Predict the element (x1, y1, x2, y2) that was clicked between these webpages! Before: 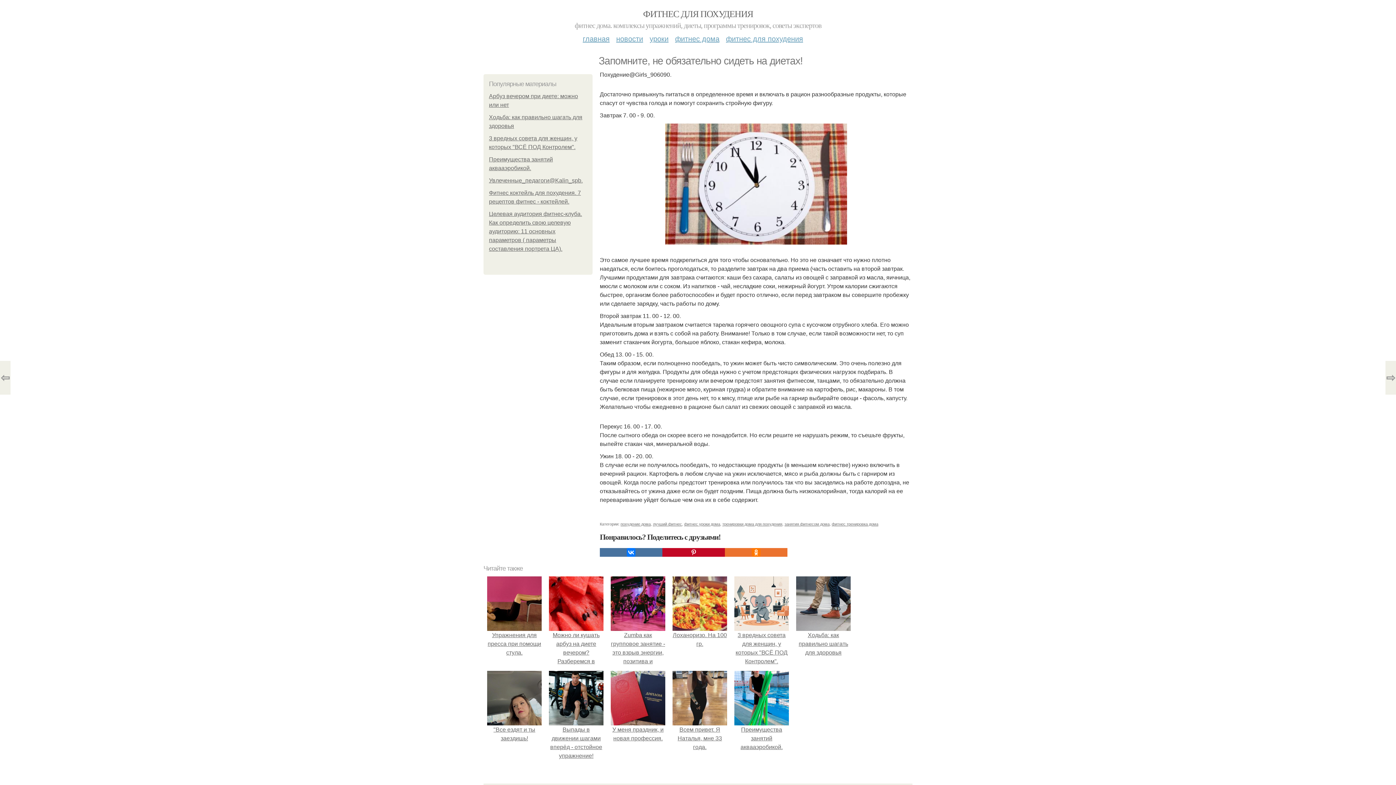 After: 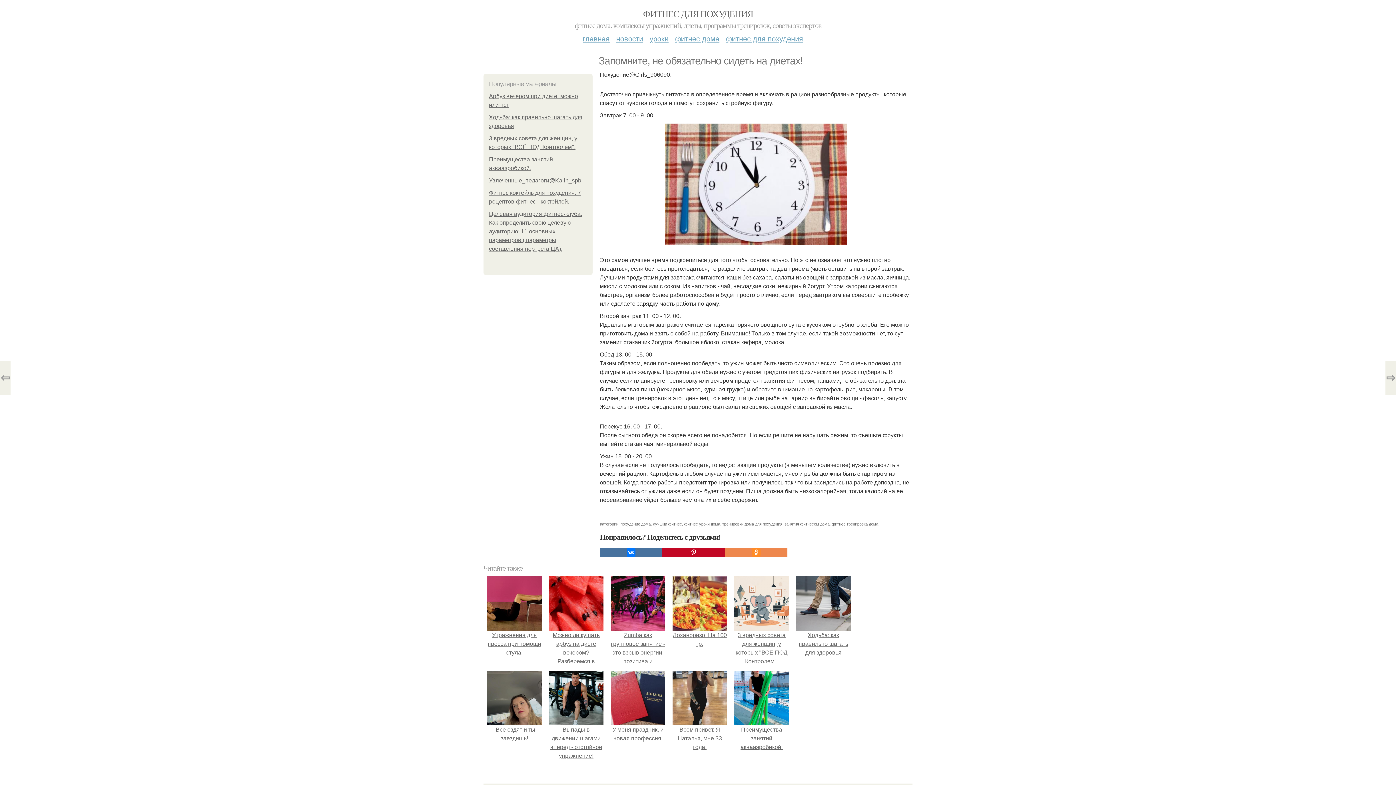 Action: bbox: (725, 548, 787, 557)